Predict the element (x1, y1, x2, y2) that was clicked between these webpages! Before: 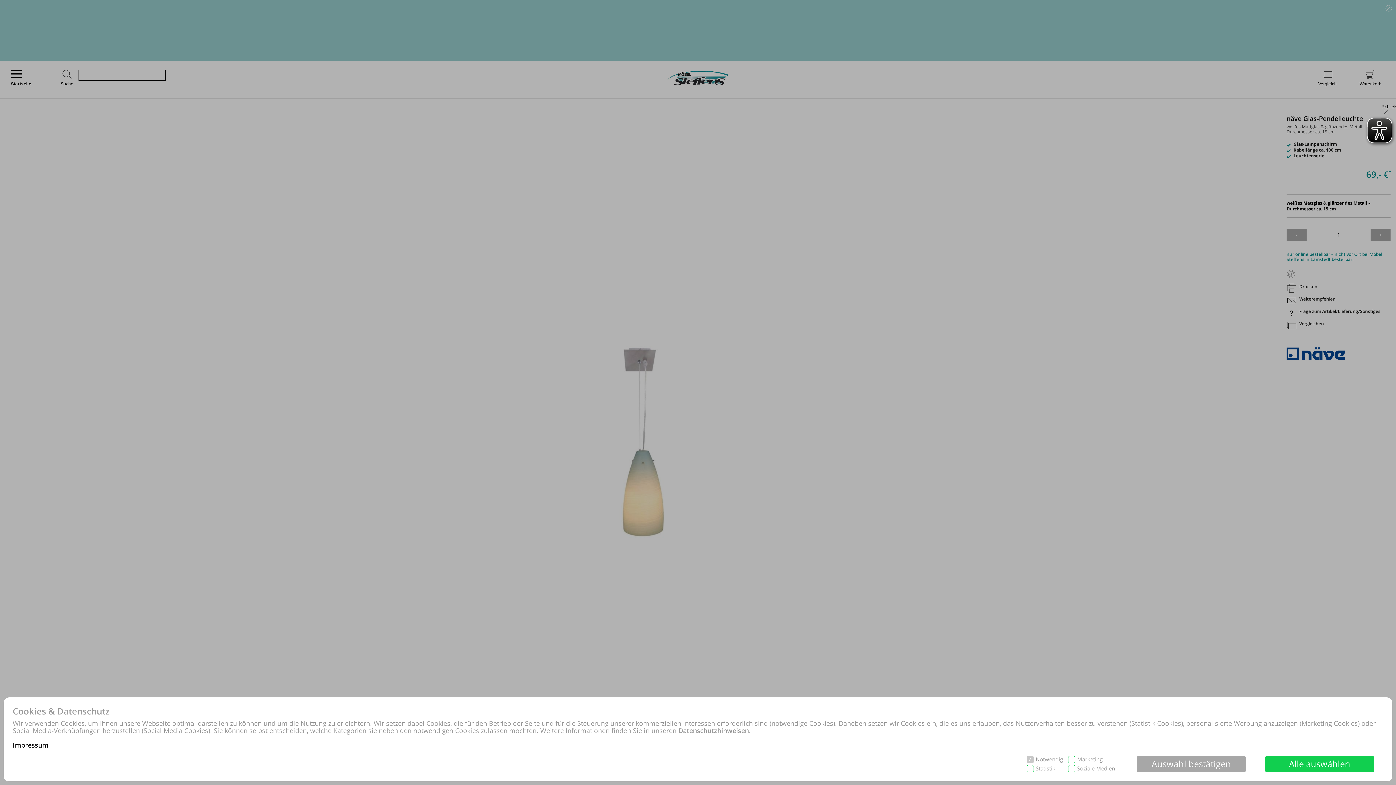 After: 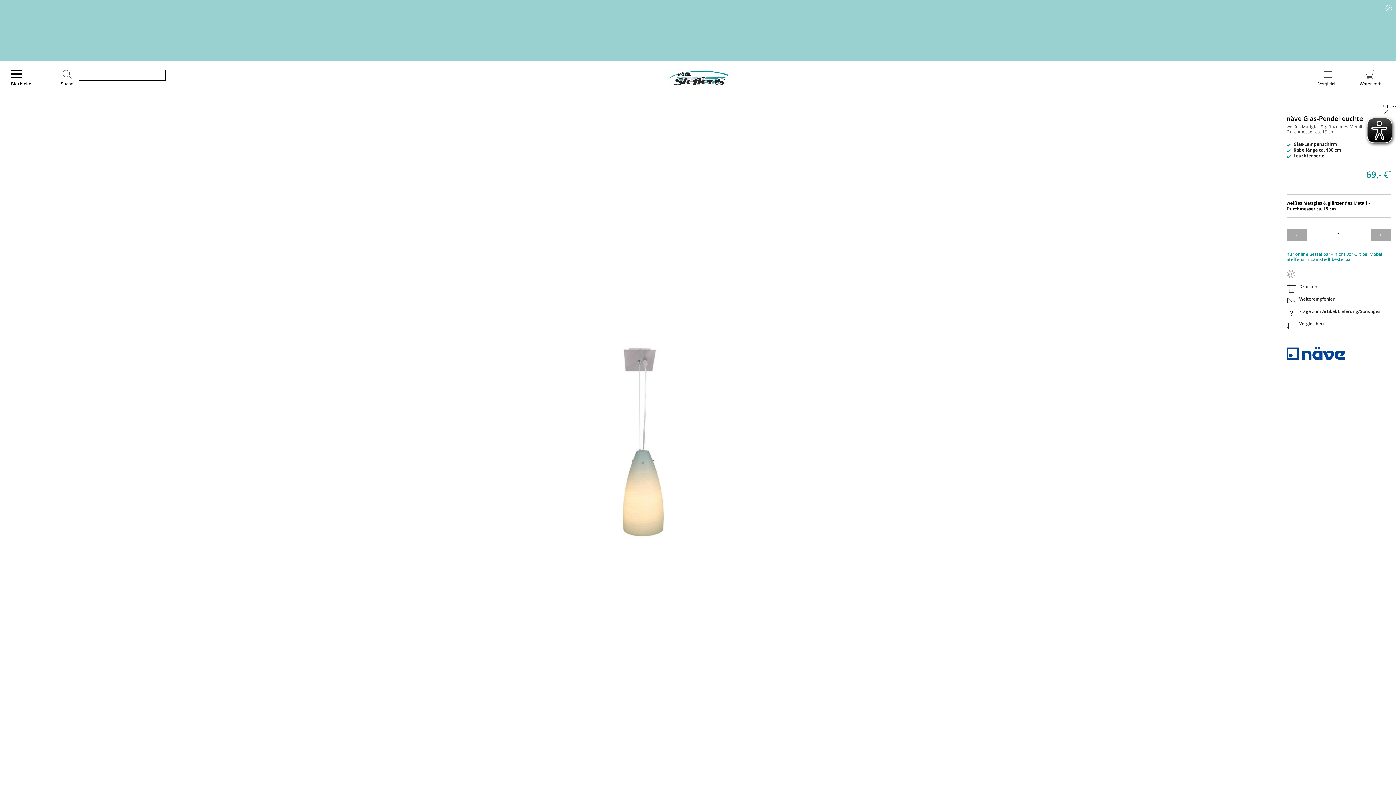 Action: label: Auswahl bestätigen bbox: (1137, 756, 1246, 772)